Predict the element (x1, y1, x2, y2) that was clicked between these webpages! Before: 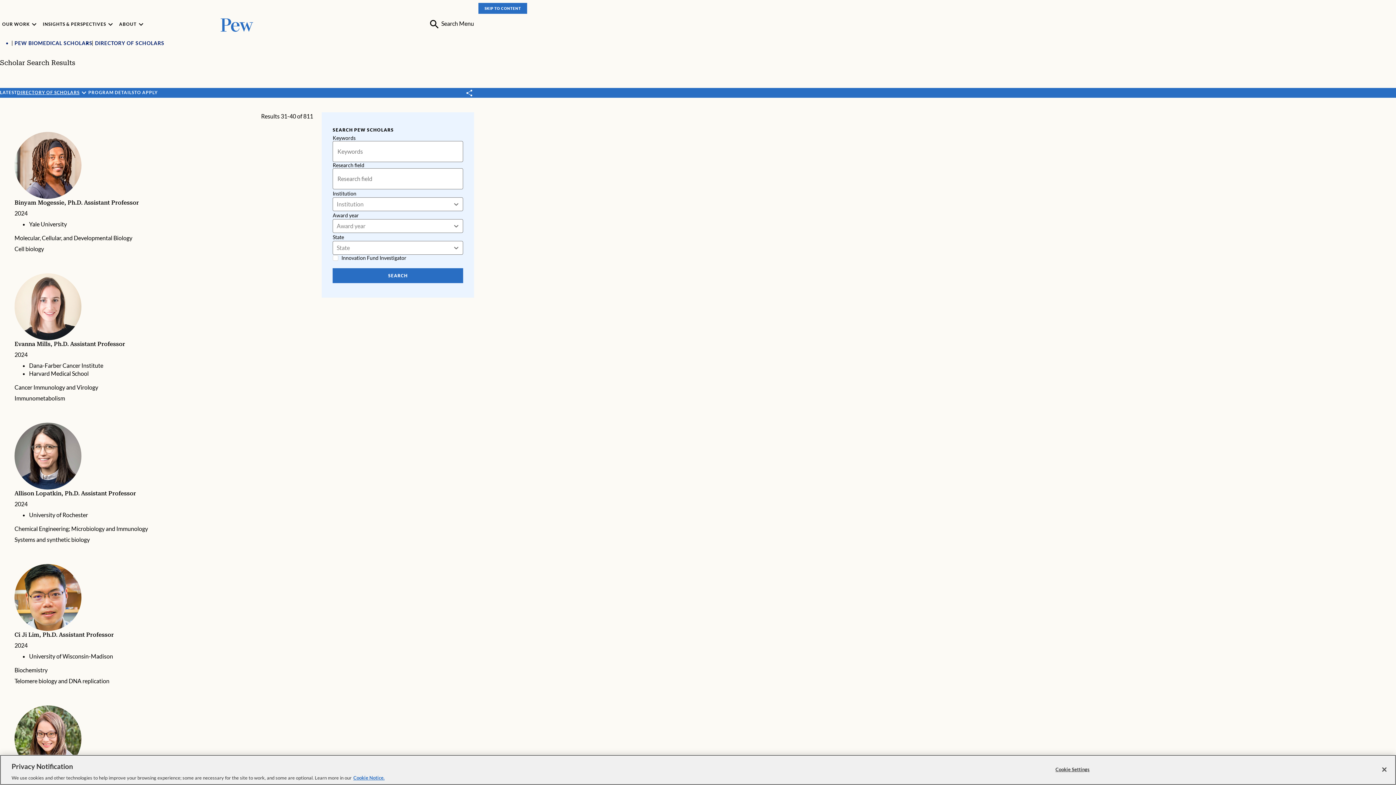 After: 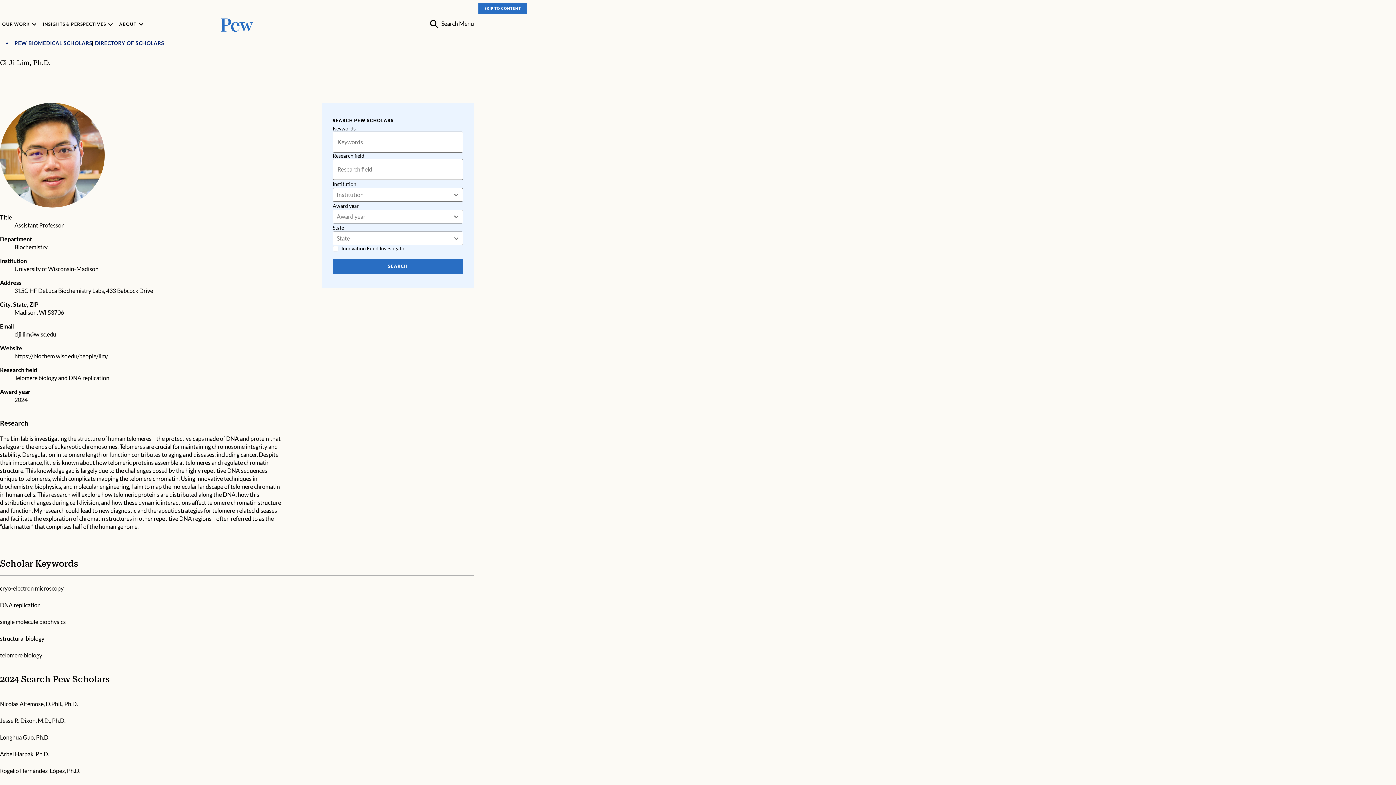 Action: label: Ci Ji Lim, Ph.D.  bbox: (14, 631, 58, 638)